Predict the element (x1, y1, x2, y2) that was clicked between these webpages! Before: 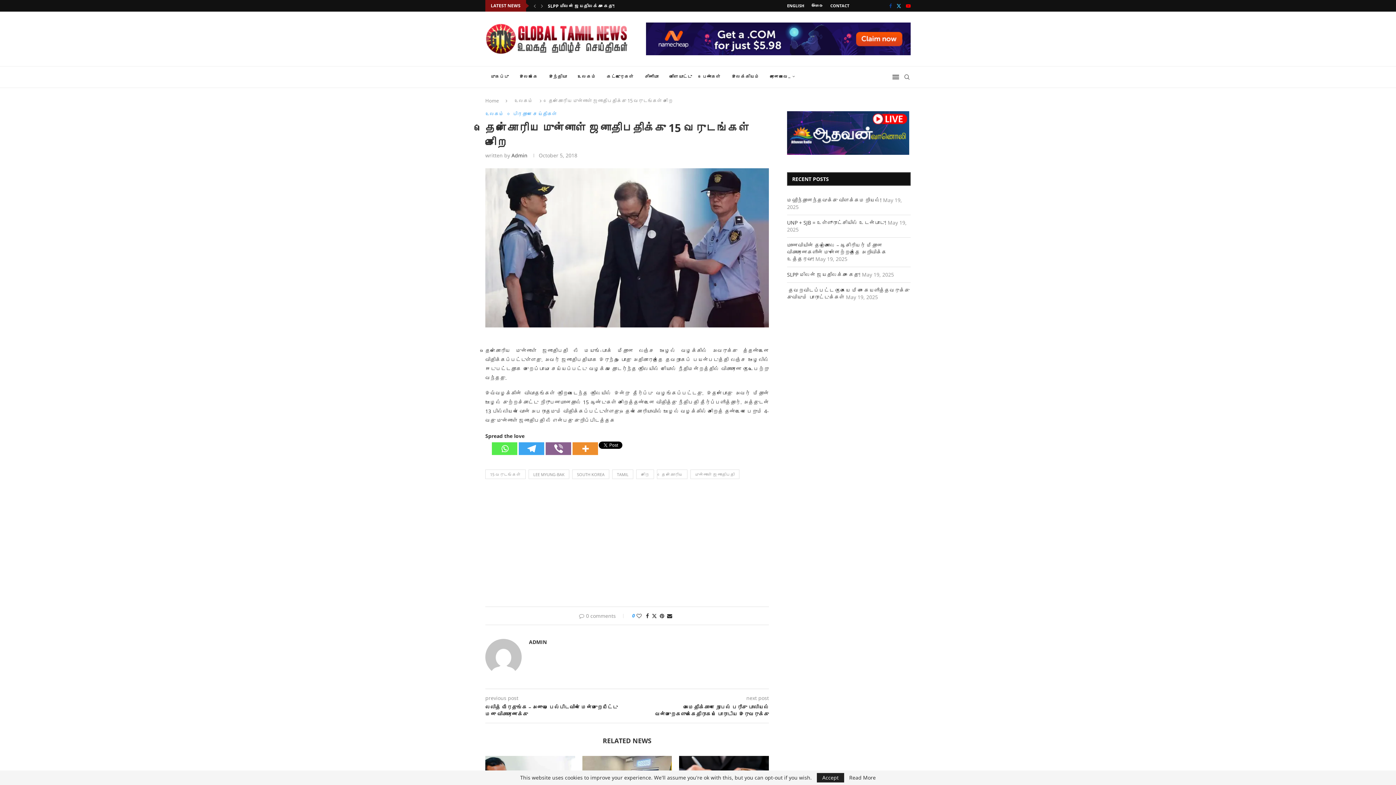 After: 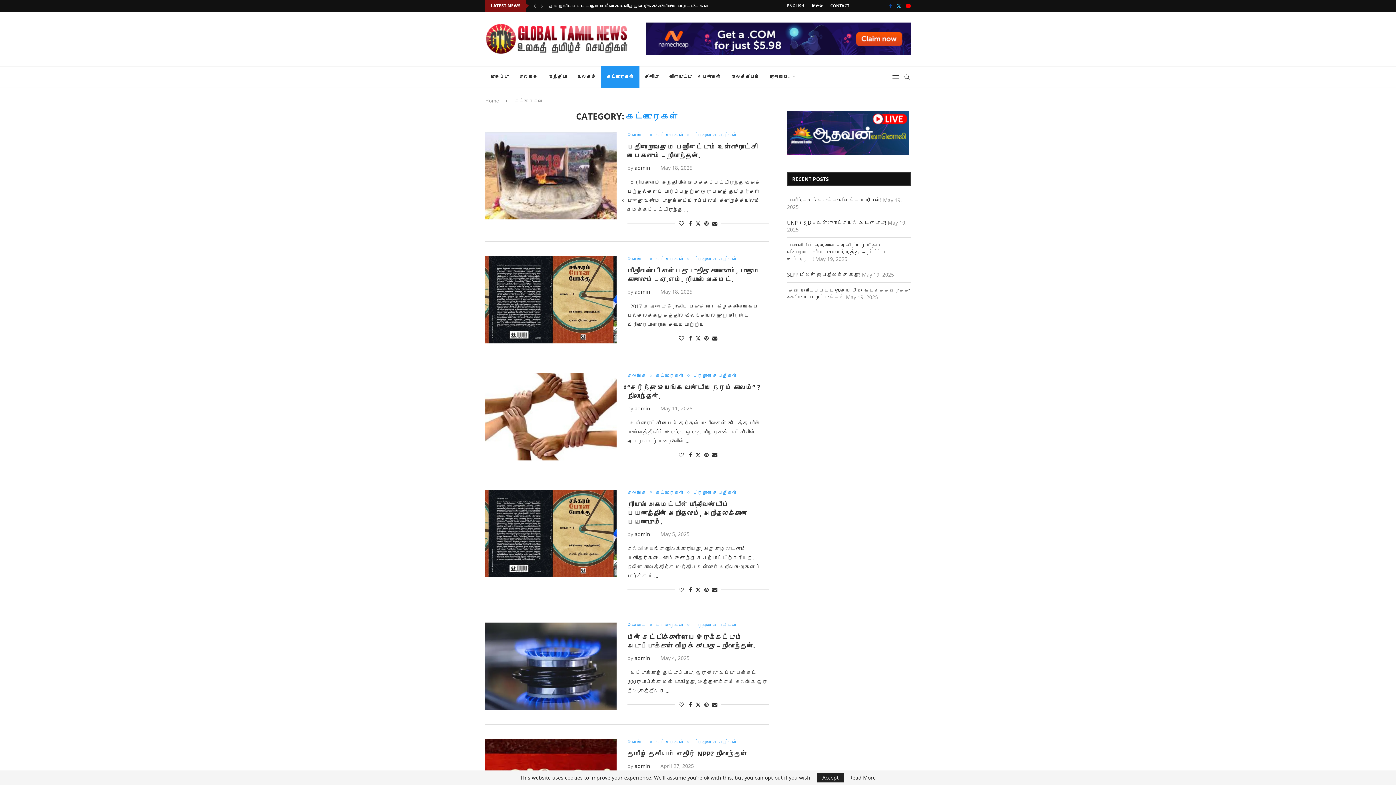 Action: label: கட்டுரைகள் bbox: (601, 66, 639, 88)